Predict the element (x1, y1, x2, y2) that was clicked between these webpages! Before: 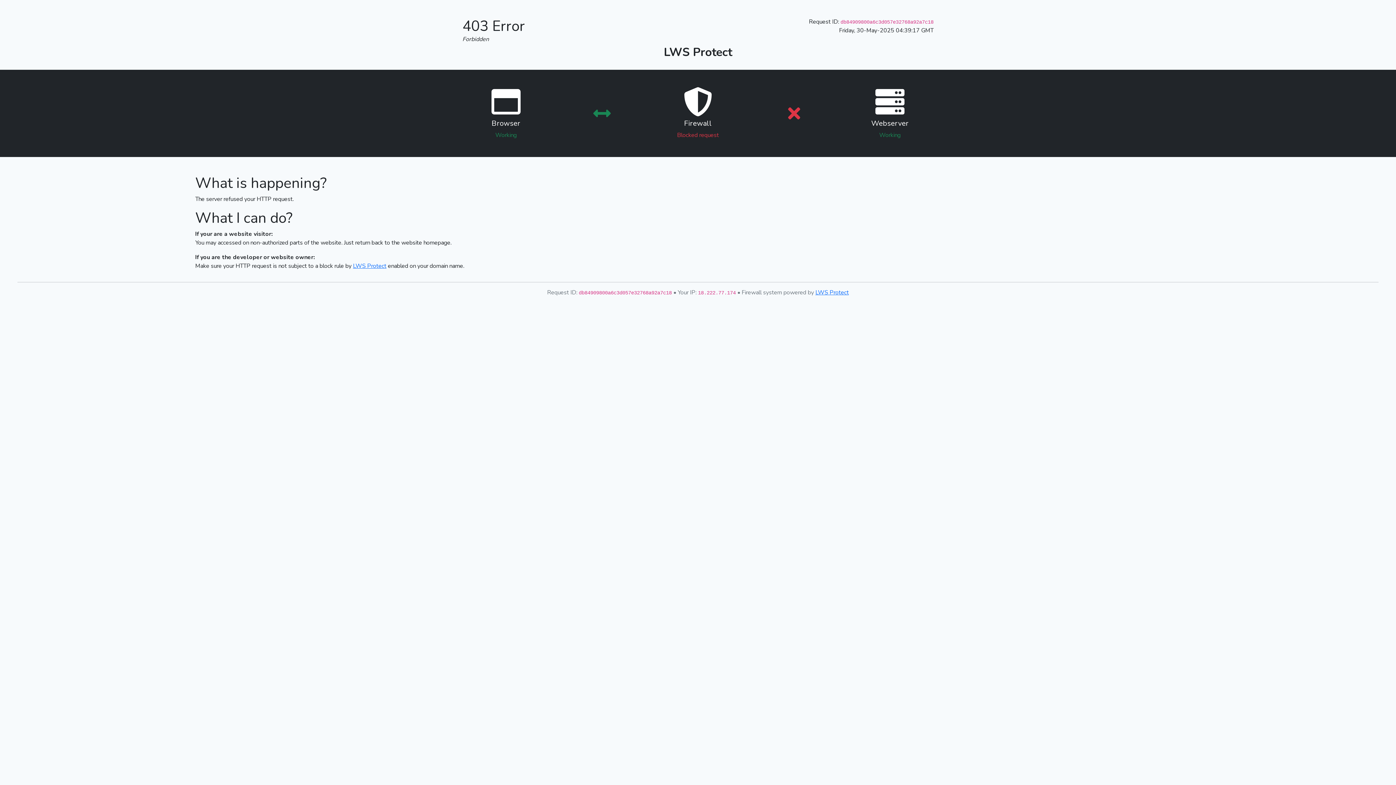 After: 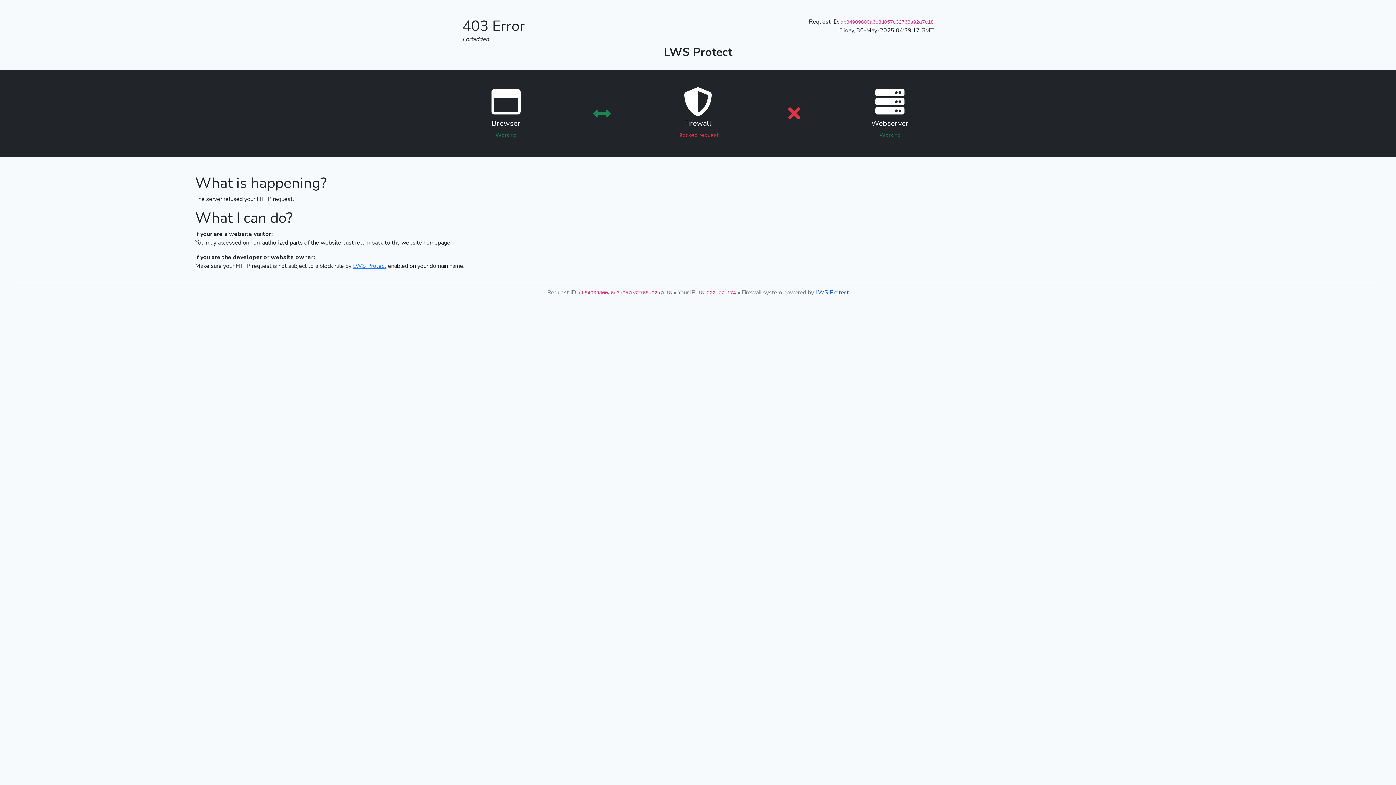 Action: label: LWS Protect bbox: (815, 288, 849, 296)